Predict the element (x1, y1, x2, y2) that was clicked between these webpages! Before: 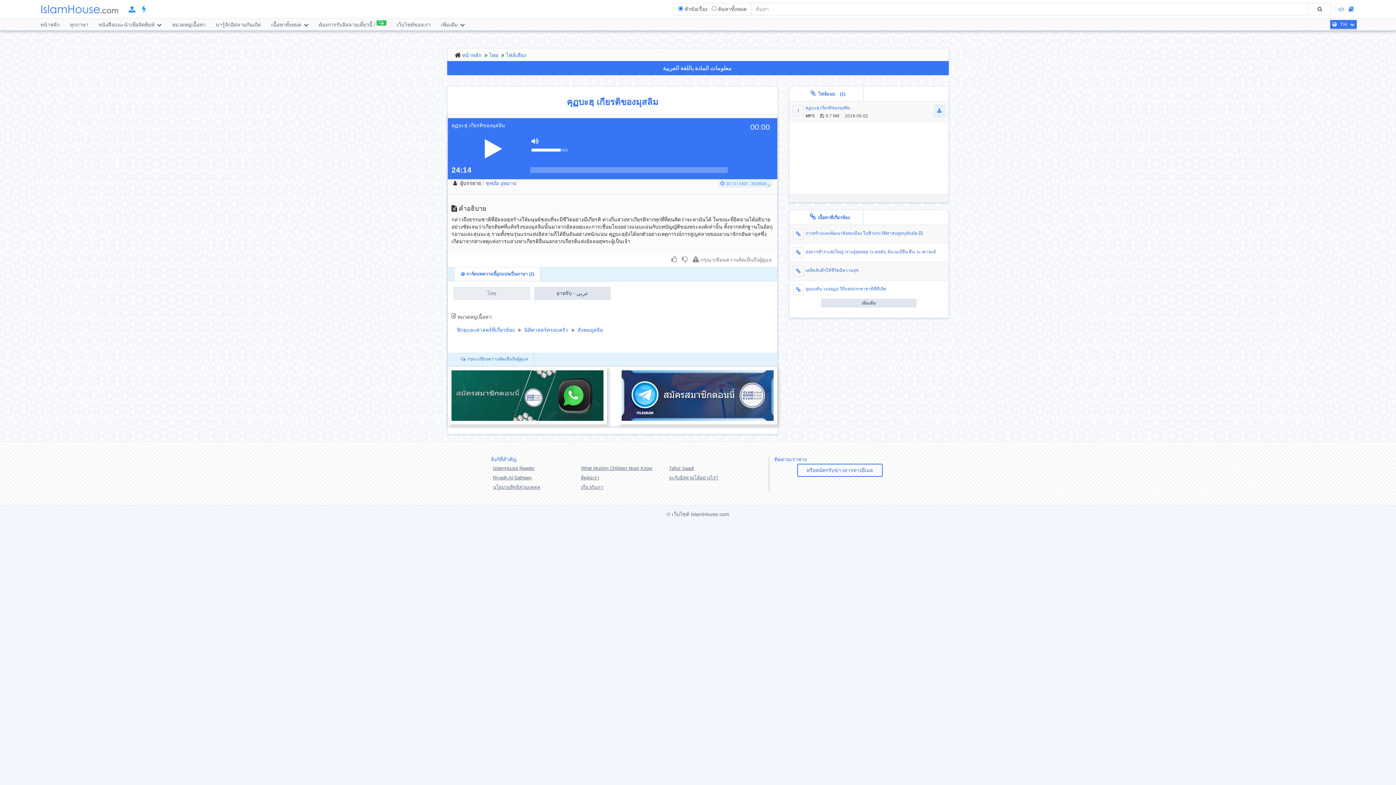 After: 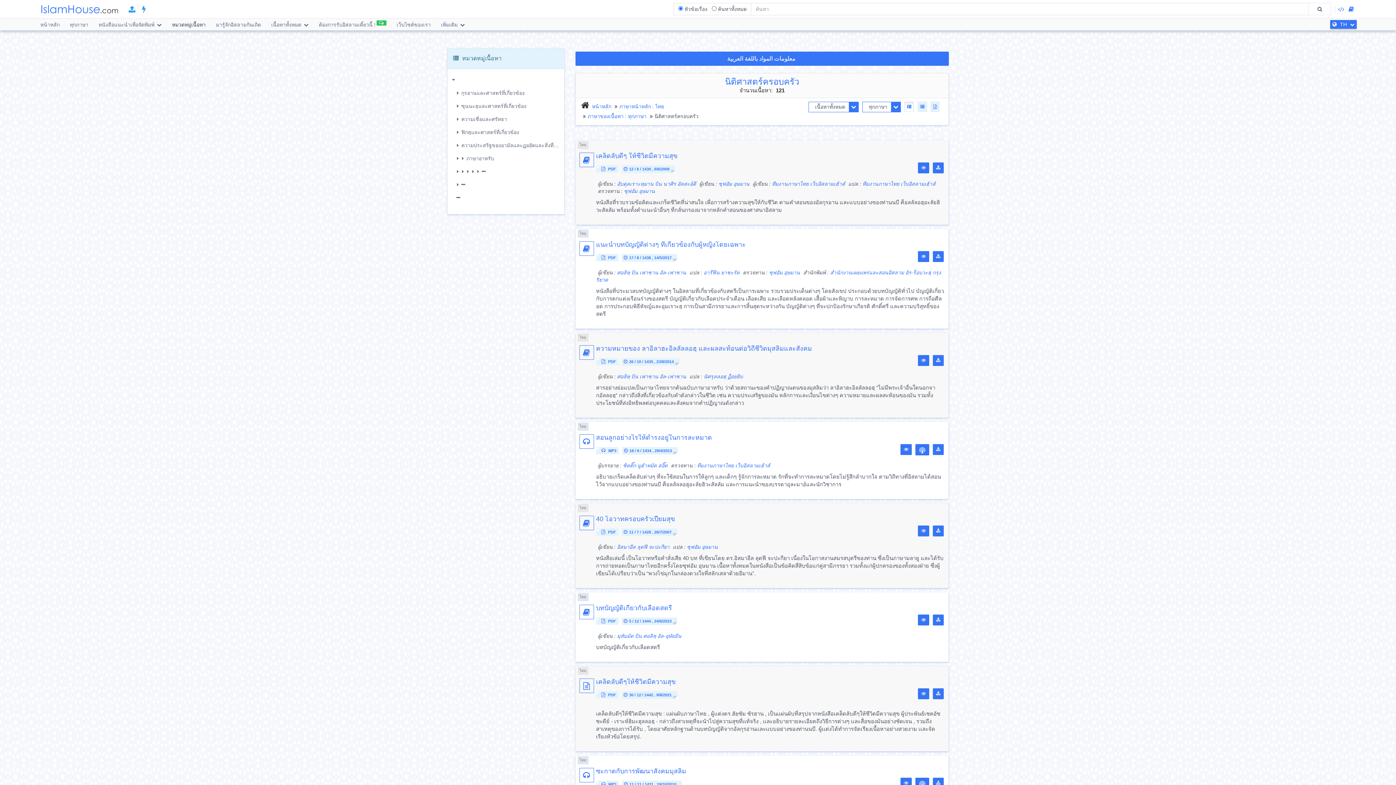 Action: label: นิติศาสตร์ครอบครัว bbox: (524, 327, 568, 333)